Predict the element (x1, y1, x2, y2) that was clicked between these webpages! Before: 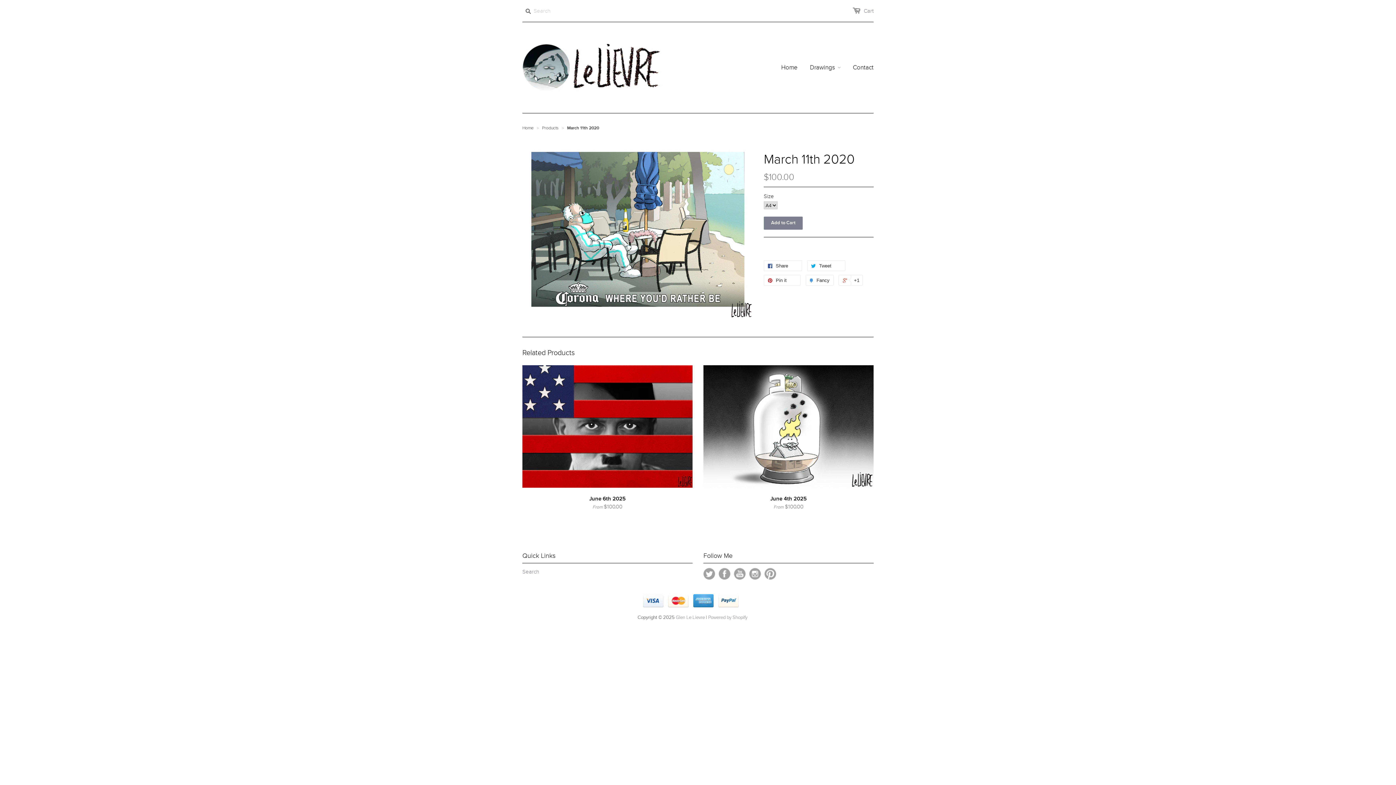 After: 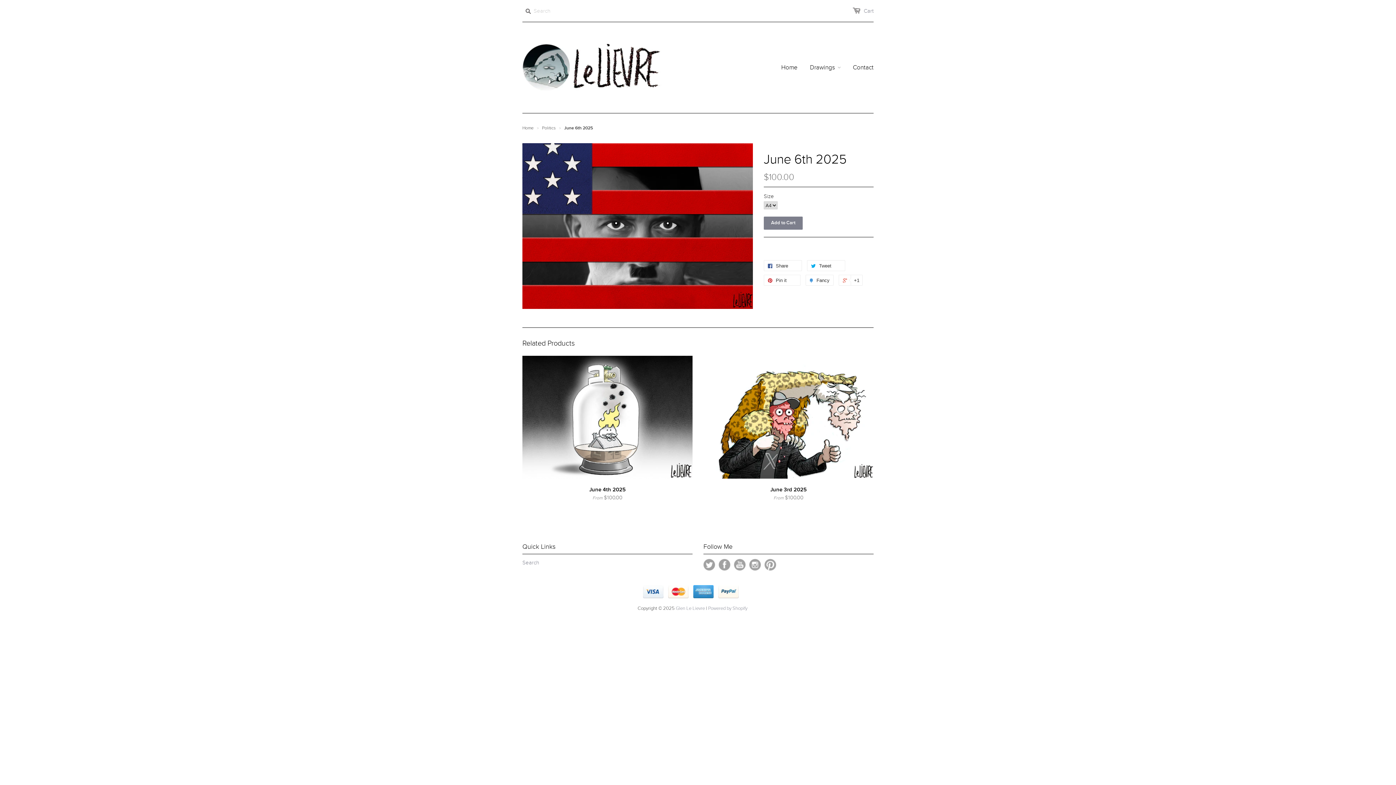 Action: bbox: (522, 493, 692, 513) label: June 6th 2025
From $100.00